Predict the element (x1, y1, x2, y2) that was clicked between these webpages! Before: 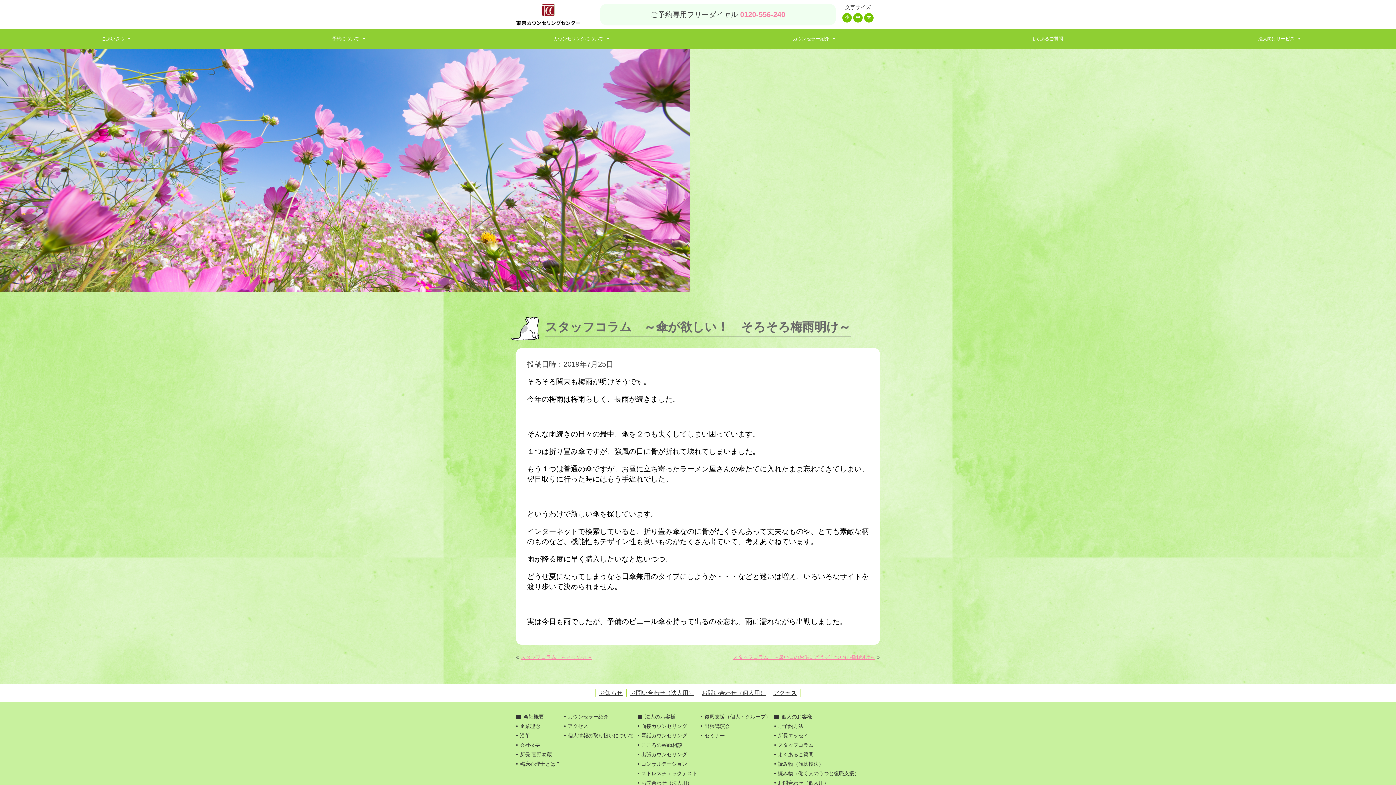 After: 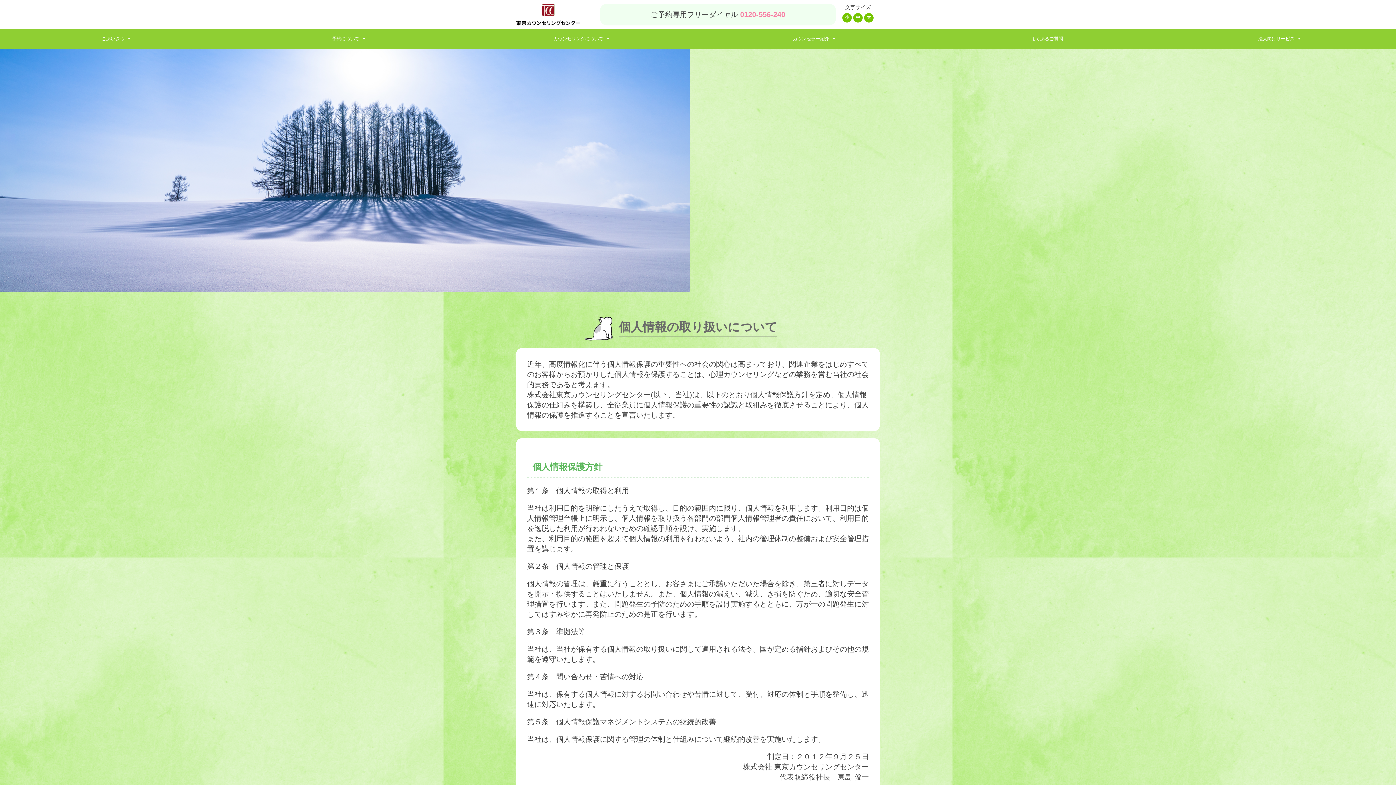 Action: bbox: (564, 732, 634, 740) label: 個人情報の取り扱いについて